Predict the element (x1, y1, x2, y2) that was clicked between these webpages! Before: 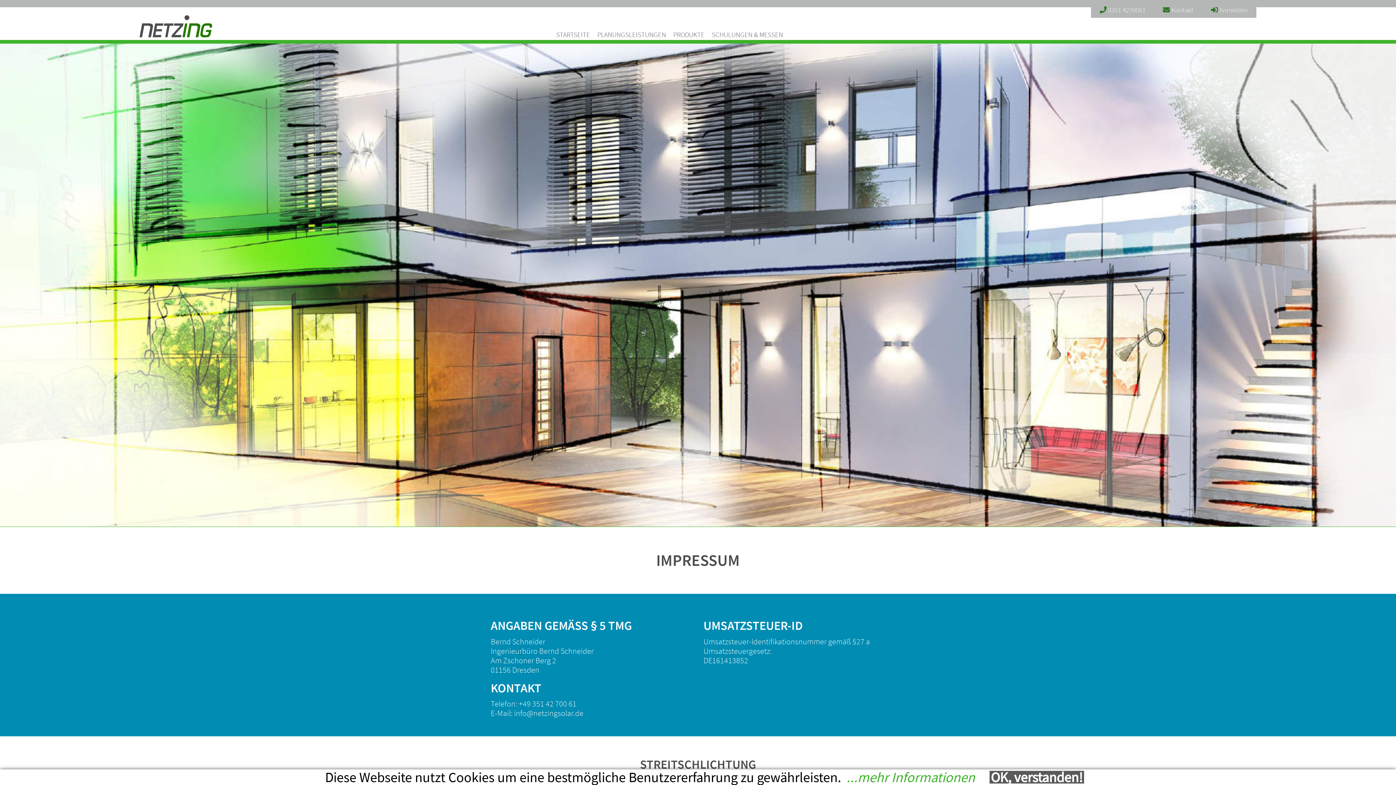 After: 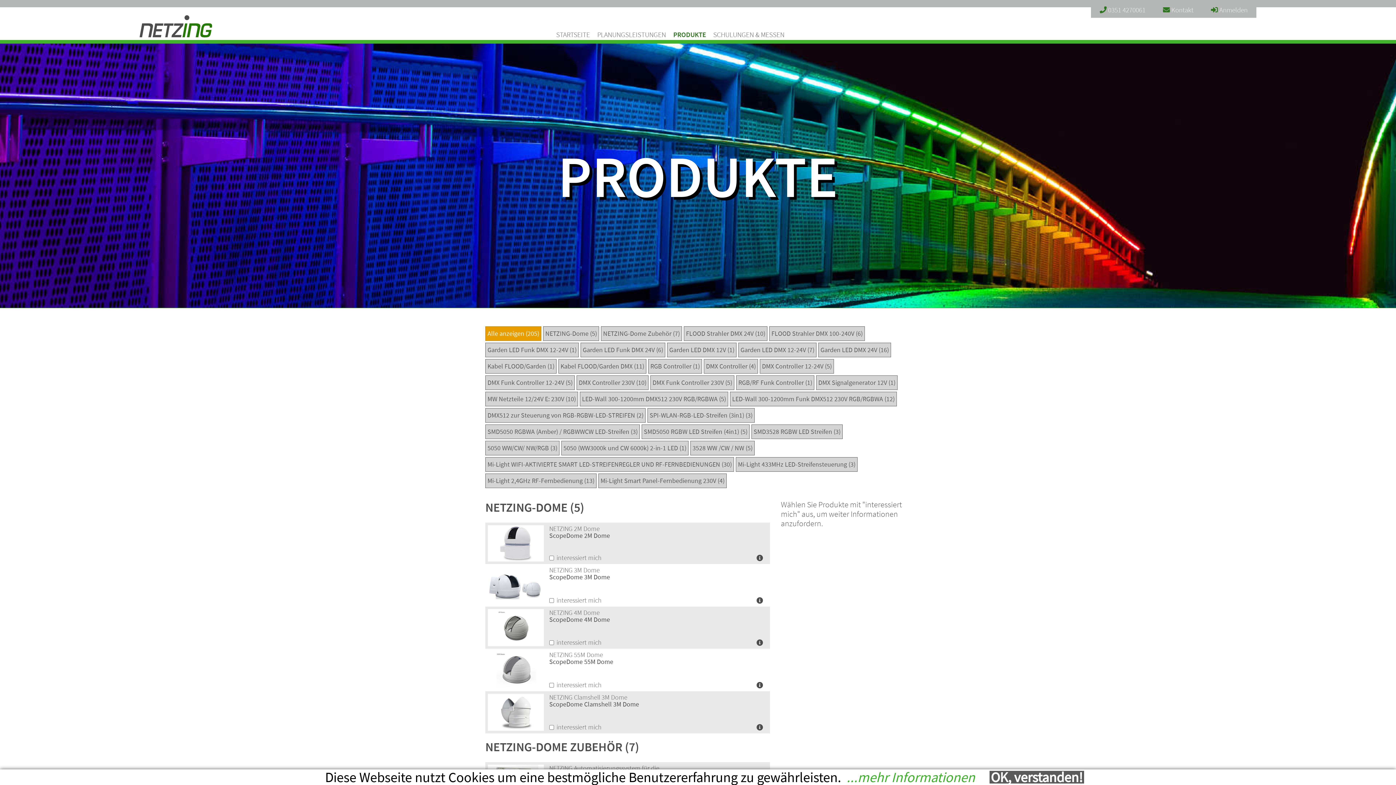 Action: label: PRODUKTE bbox: (669, 25, 708, 41)